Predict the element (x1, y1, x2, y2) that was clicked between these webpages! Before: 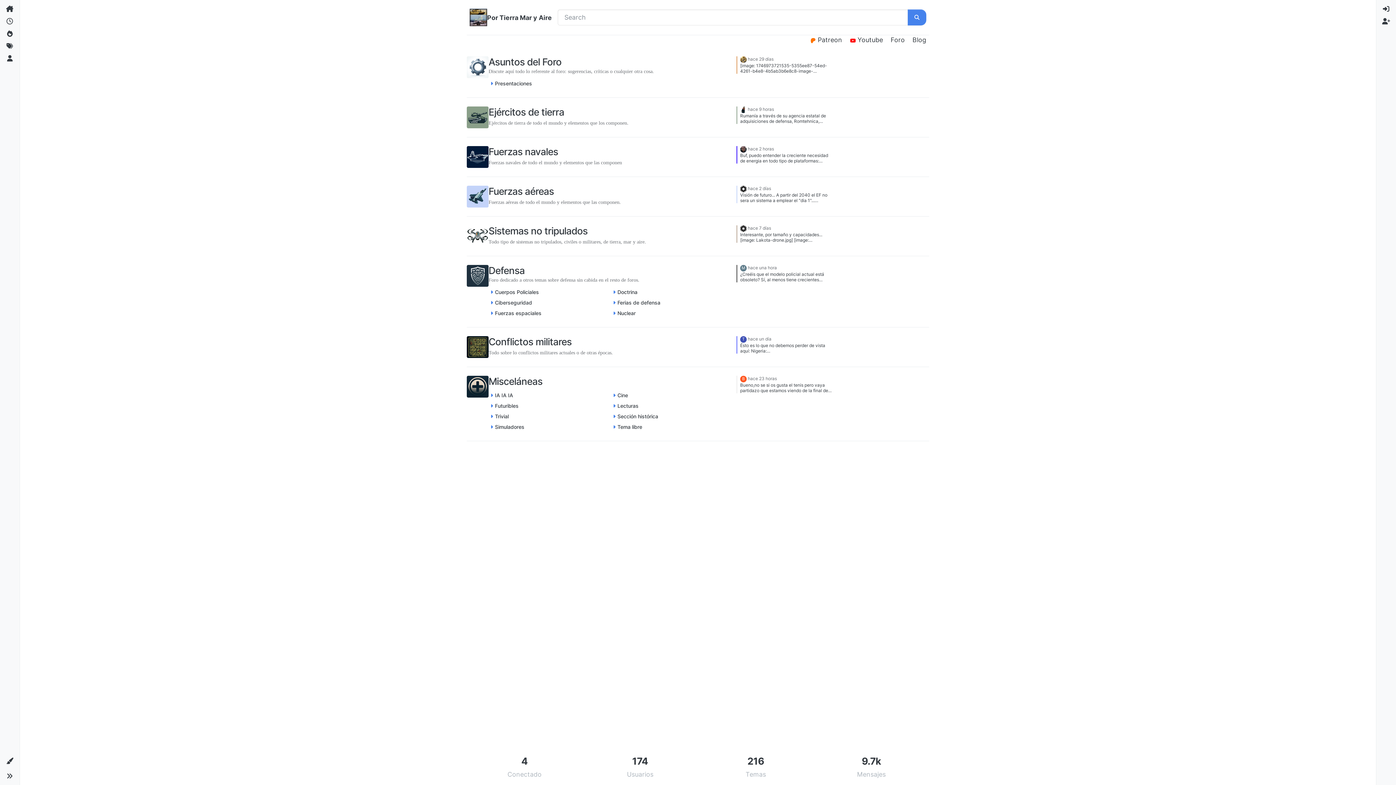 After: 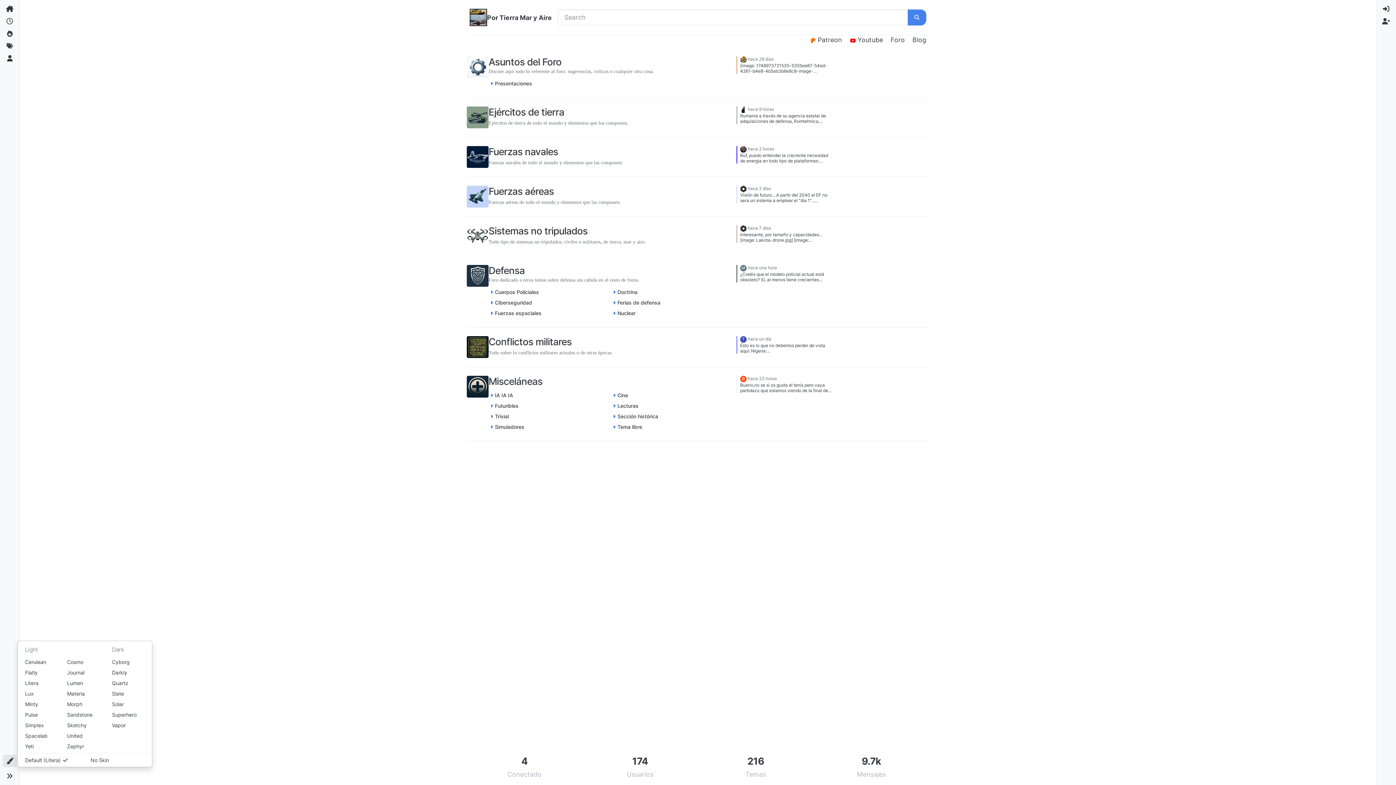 Action: label: Skins bbox: (2, 755, 16, 767)